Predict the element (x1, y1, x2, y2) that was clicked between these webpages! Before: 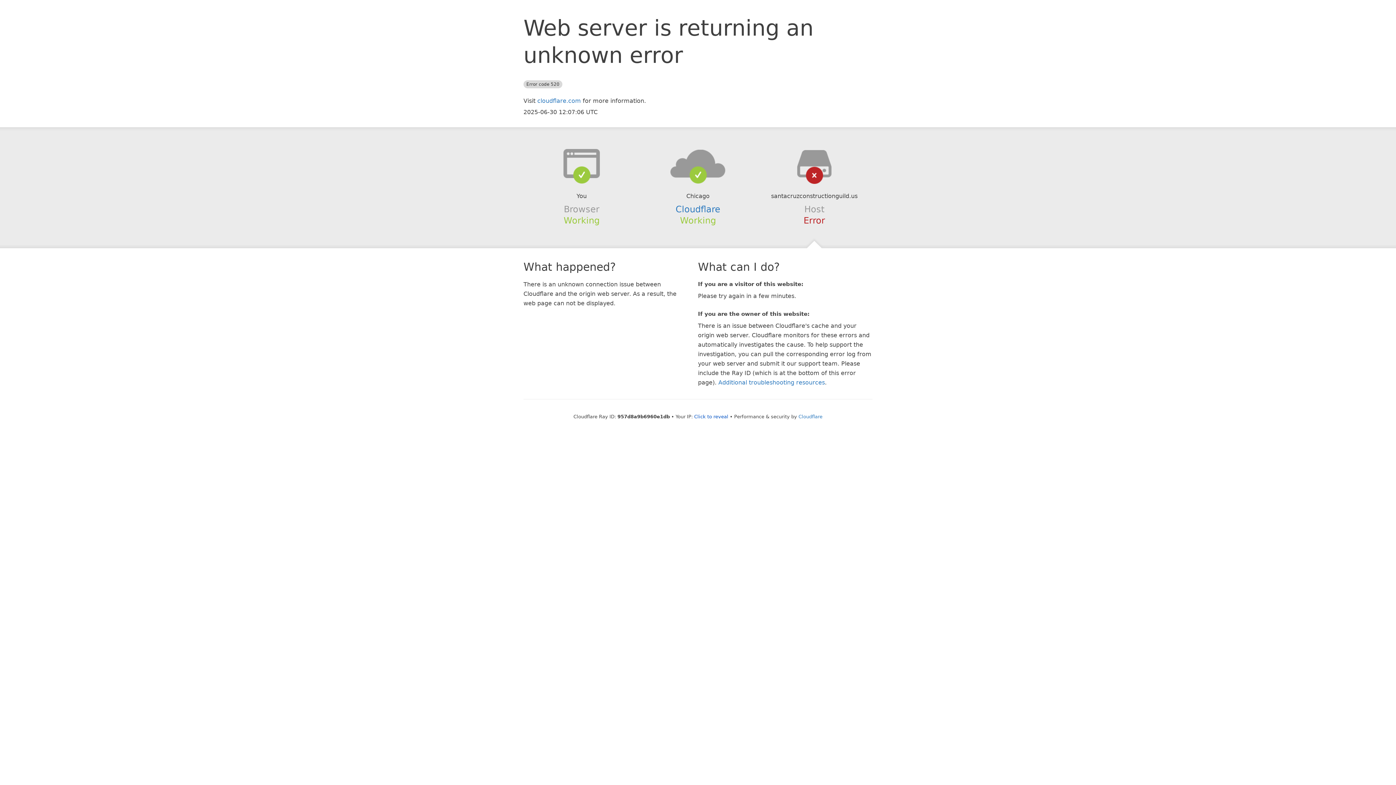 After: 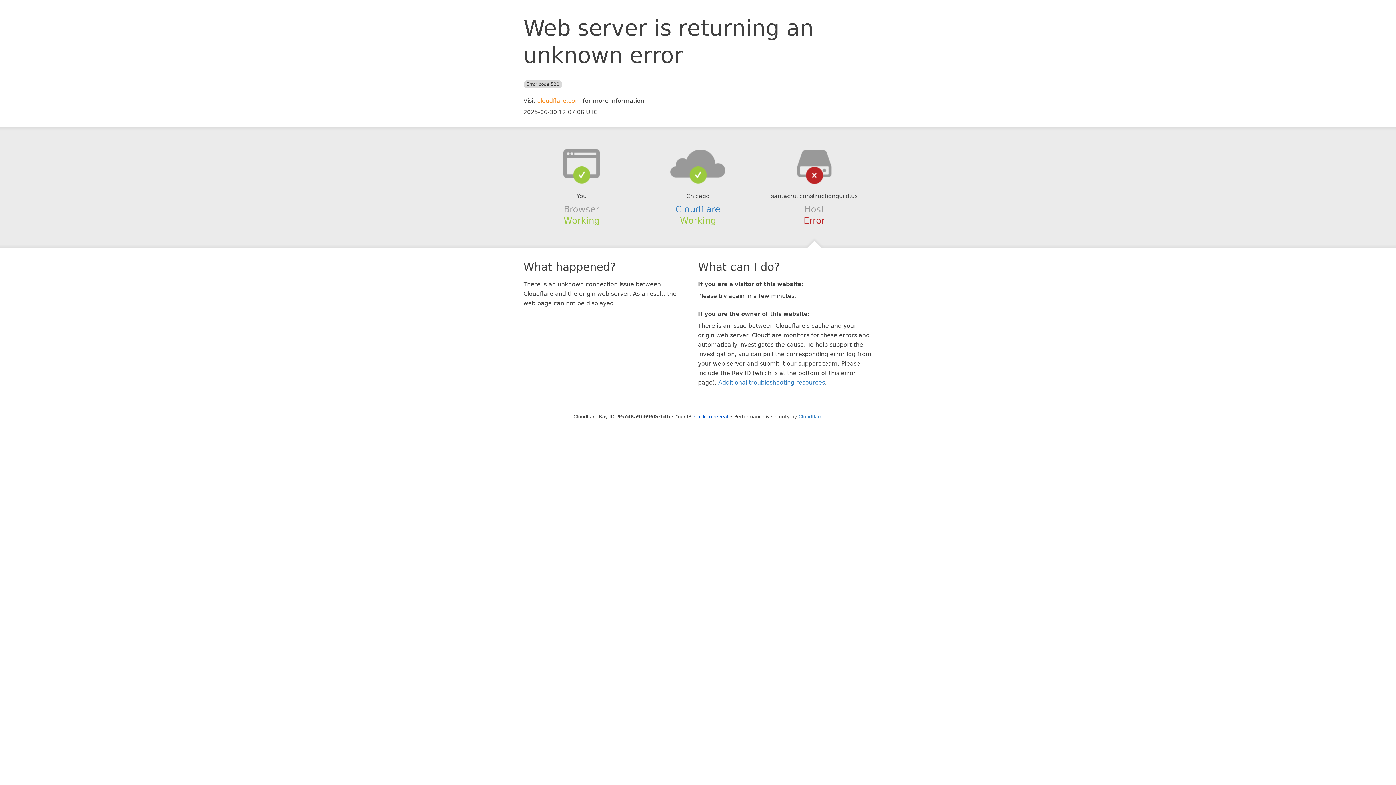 Action: bbox: (537, 97, 581, 104) label: cloudflare.com